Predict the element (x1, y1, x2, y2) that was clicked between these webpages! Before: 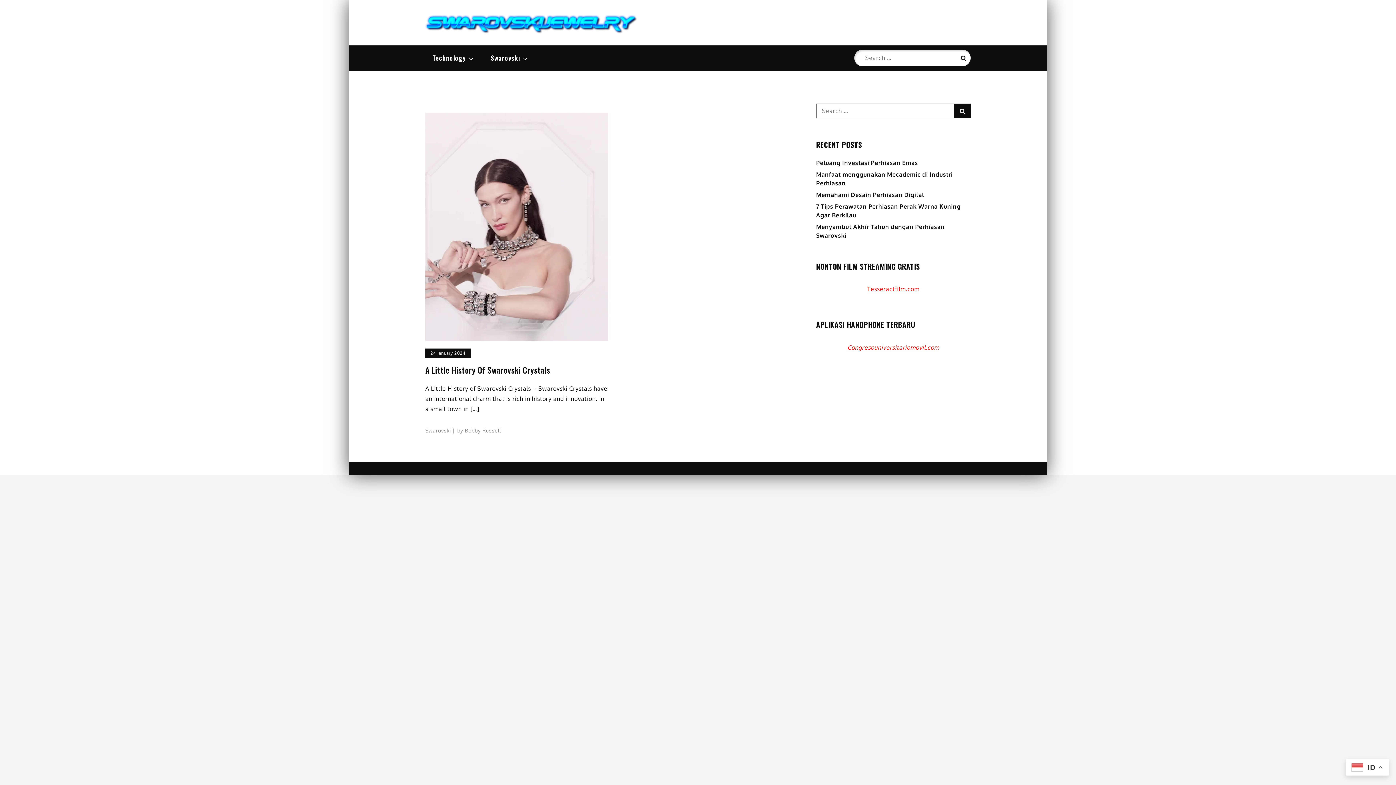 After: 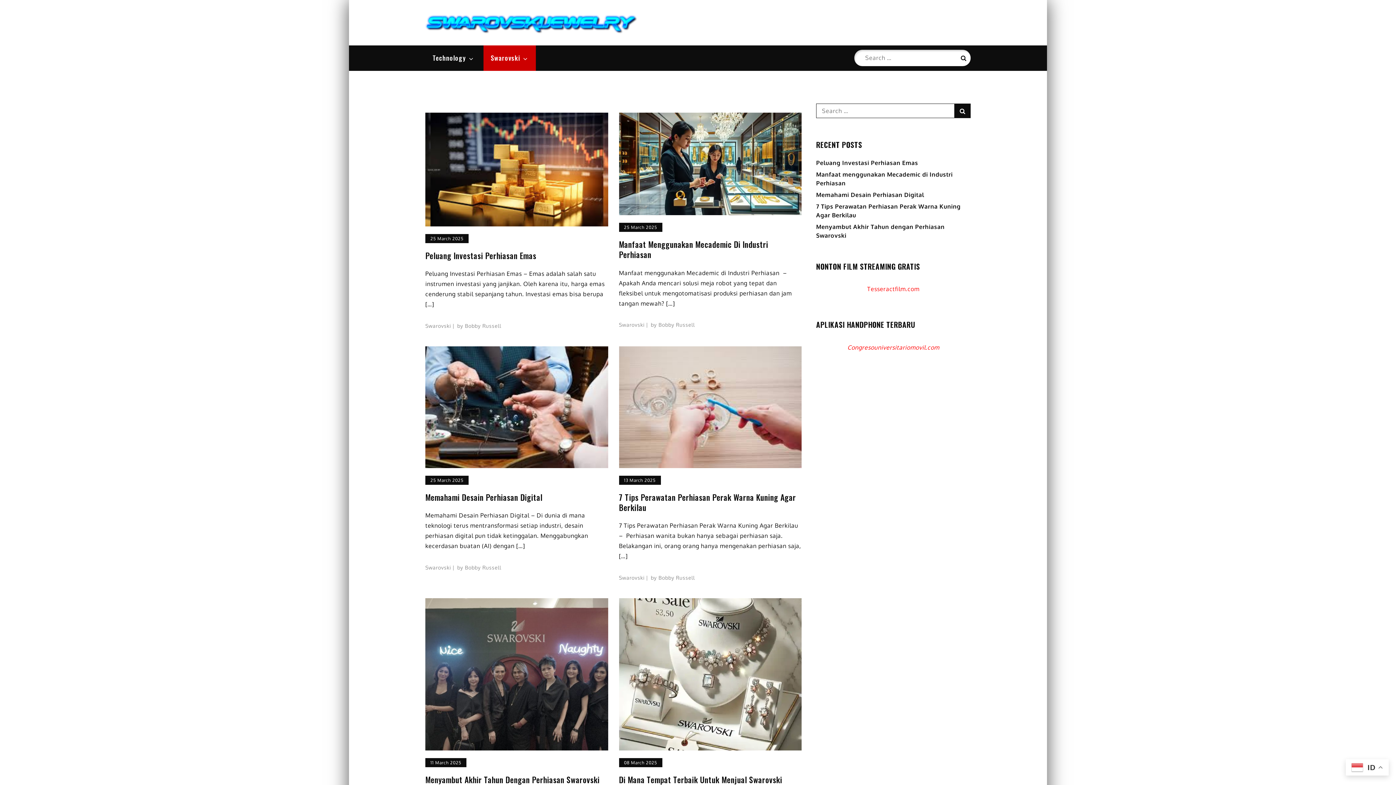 Action: label: Swarovski bbox: (425, 427, 451, 433)